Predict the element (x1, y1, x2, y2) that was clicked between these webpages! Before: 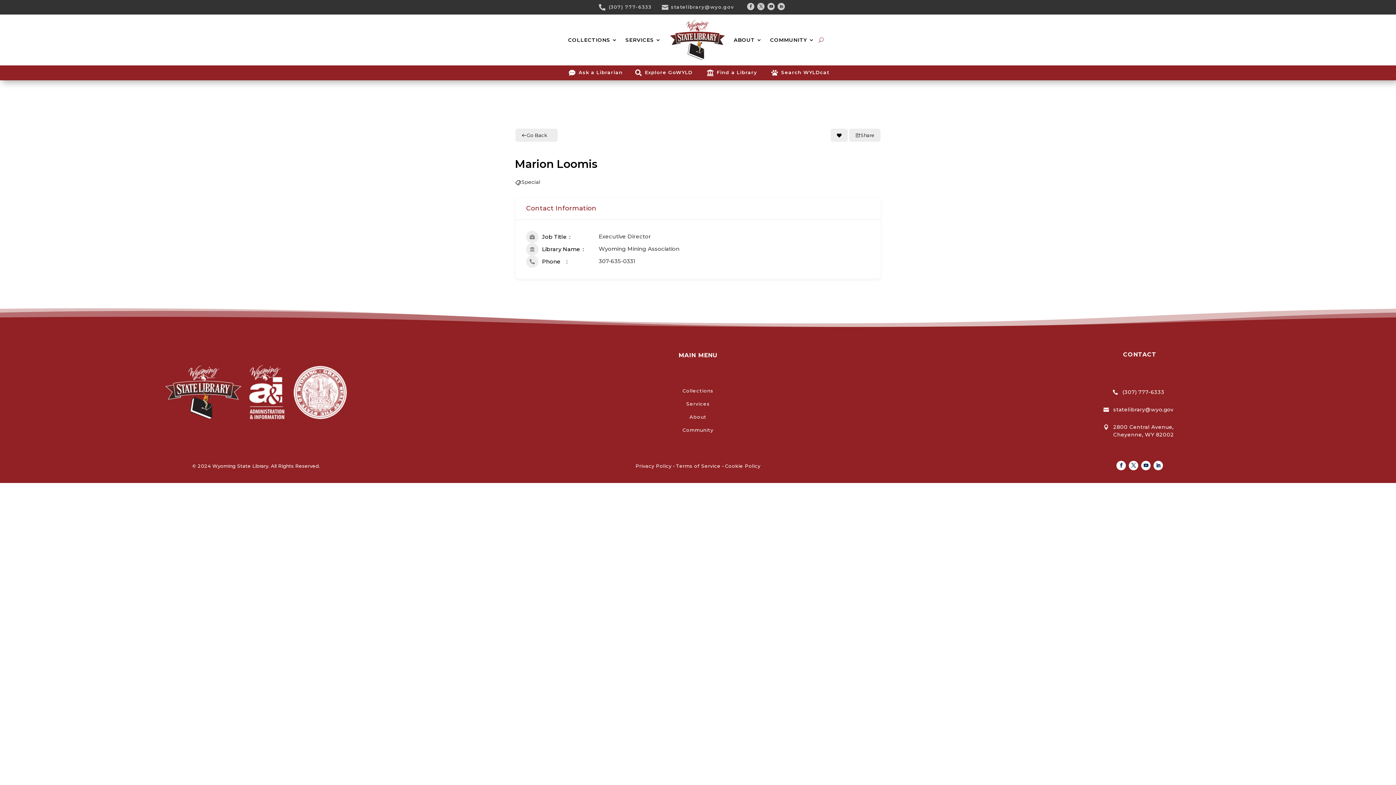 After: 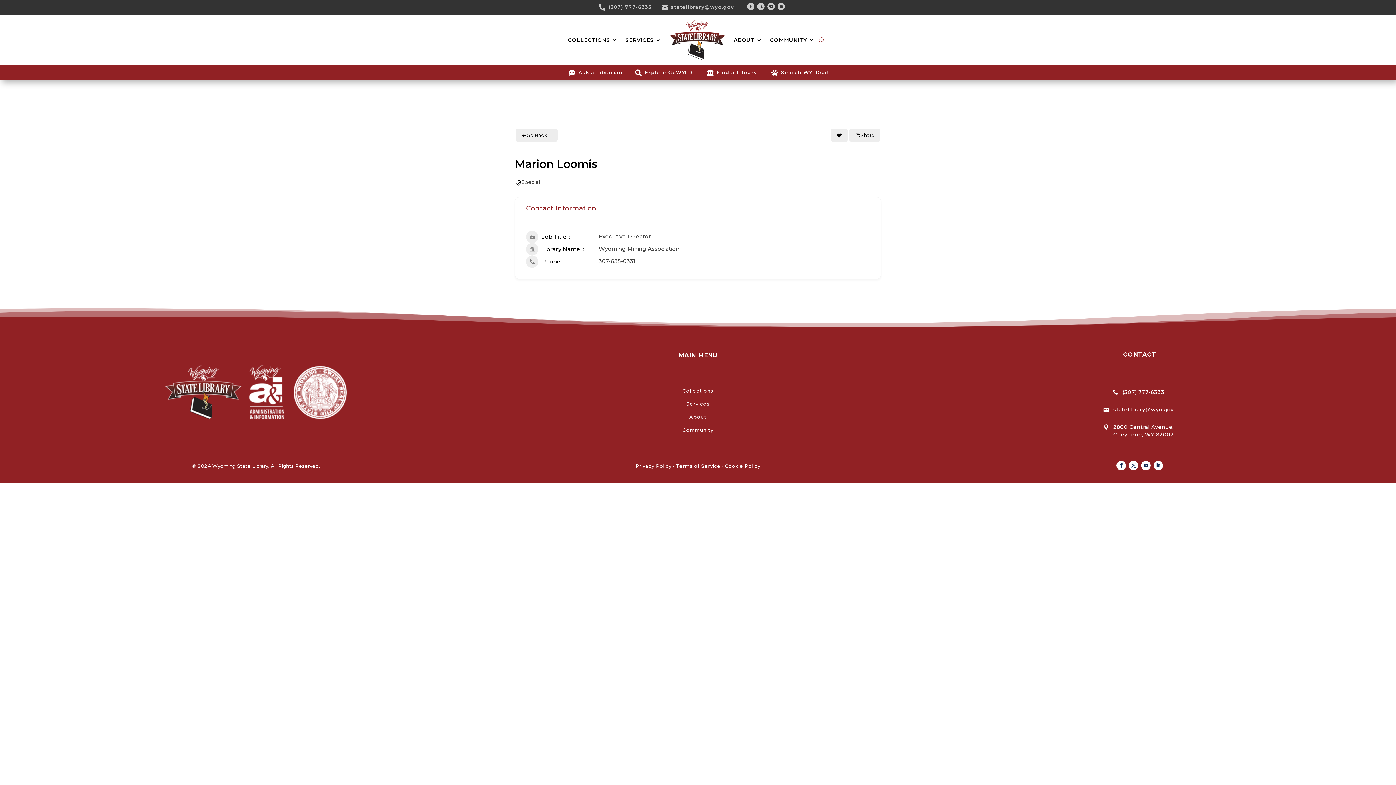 Action: label: (307) 777-6333 bbox: (1122, 389, 1164, 395)